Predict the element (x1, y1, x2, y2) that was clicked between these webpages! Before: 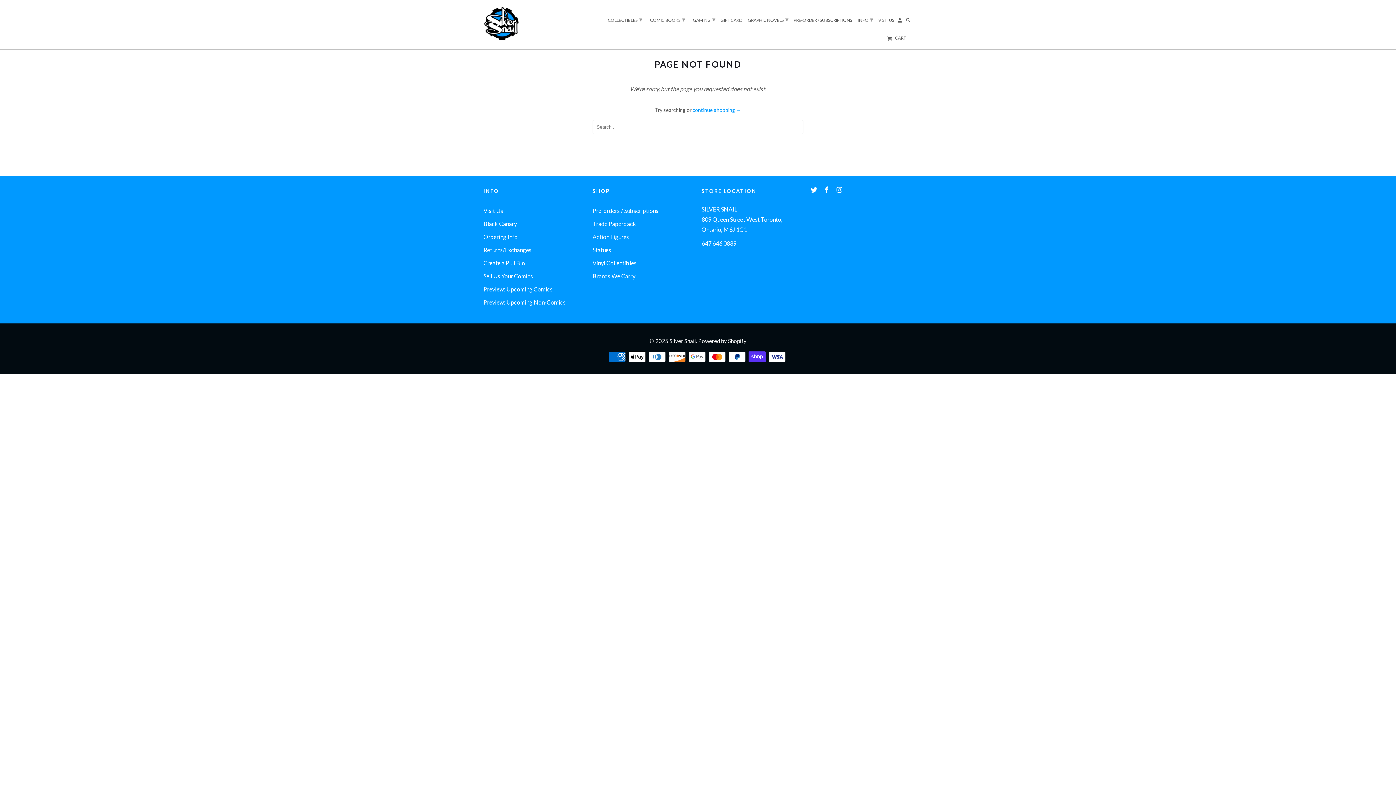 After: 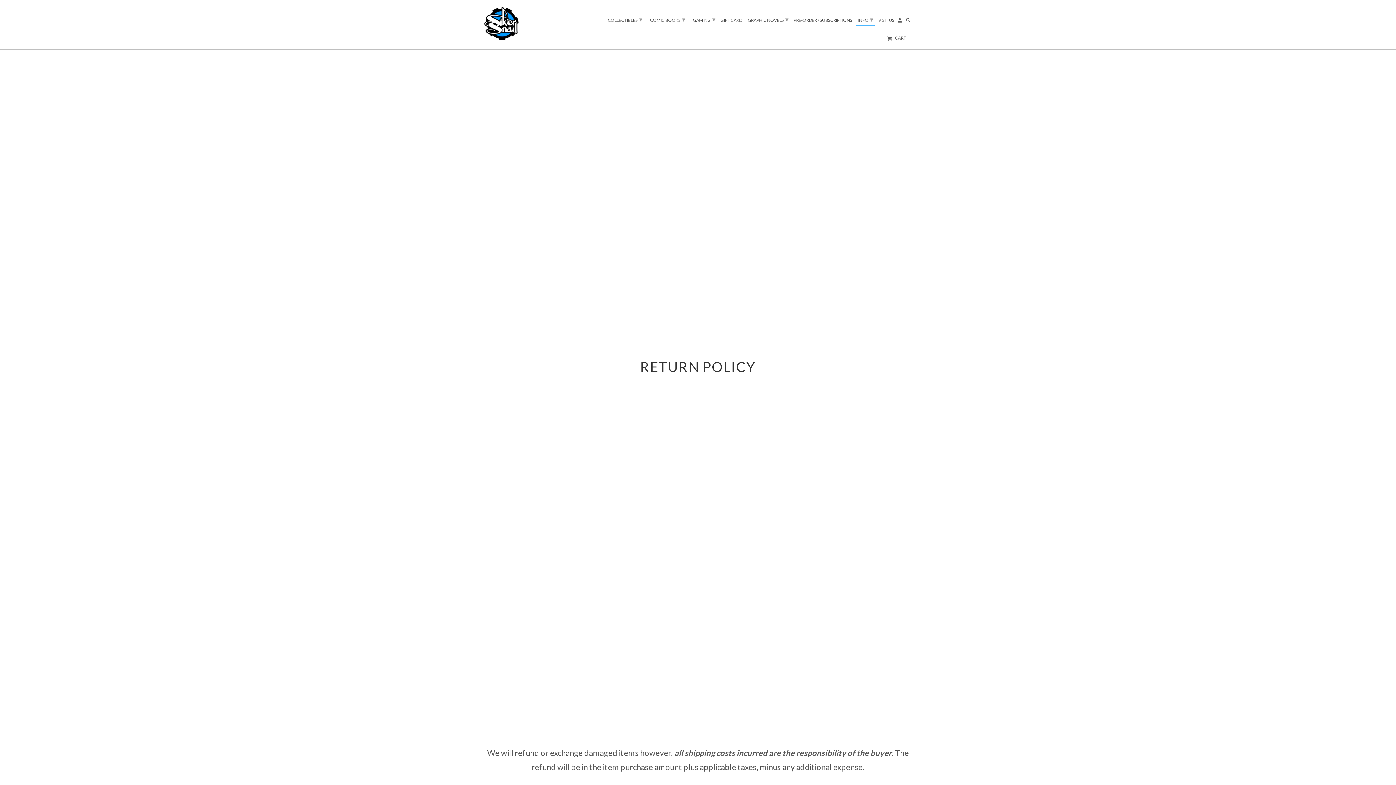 Action: label: Returns/Exchanges bbox: (483, 246, 531, 253)